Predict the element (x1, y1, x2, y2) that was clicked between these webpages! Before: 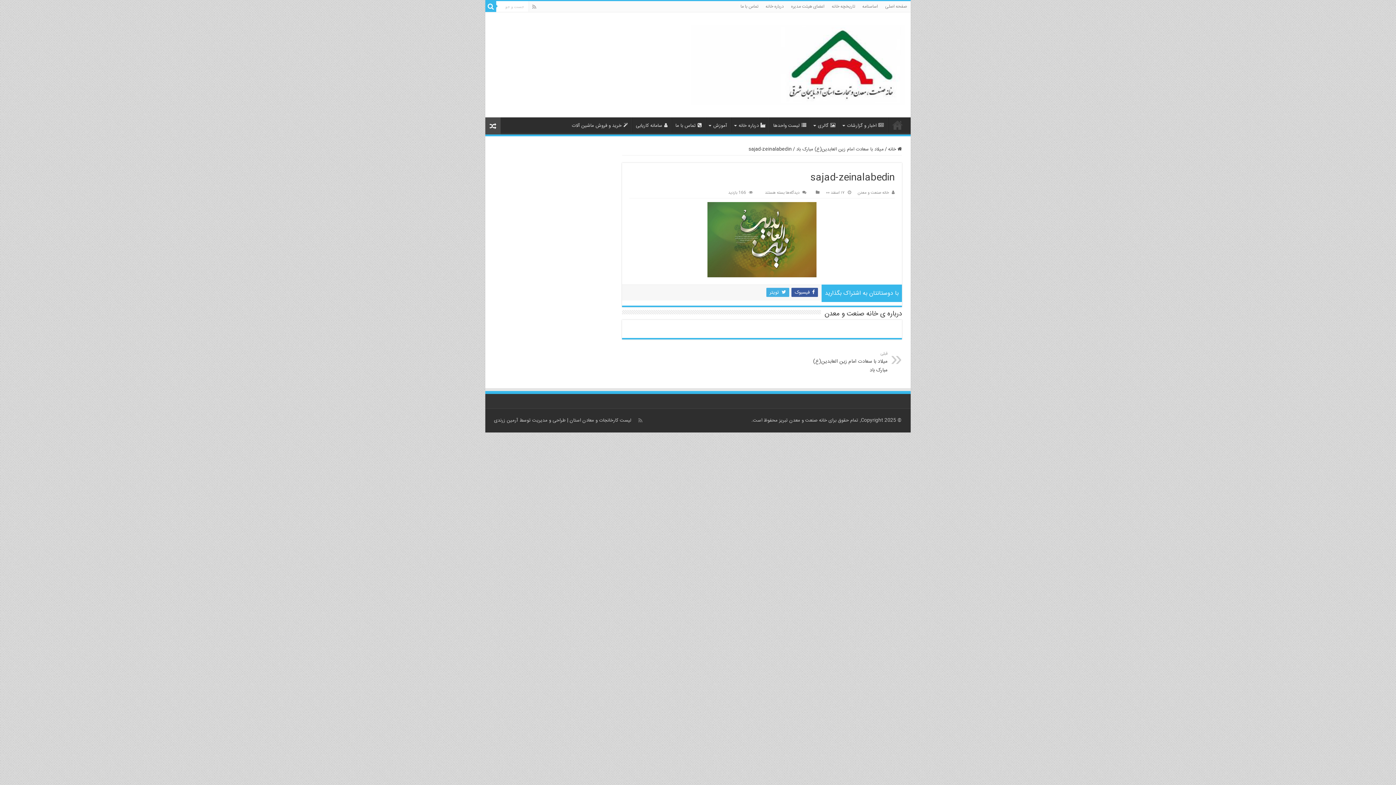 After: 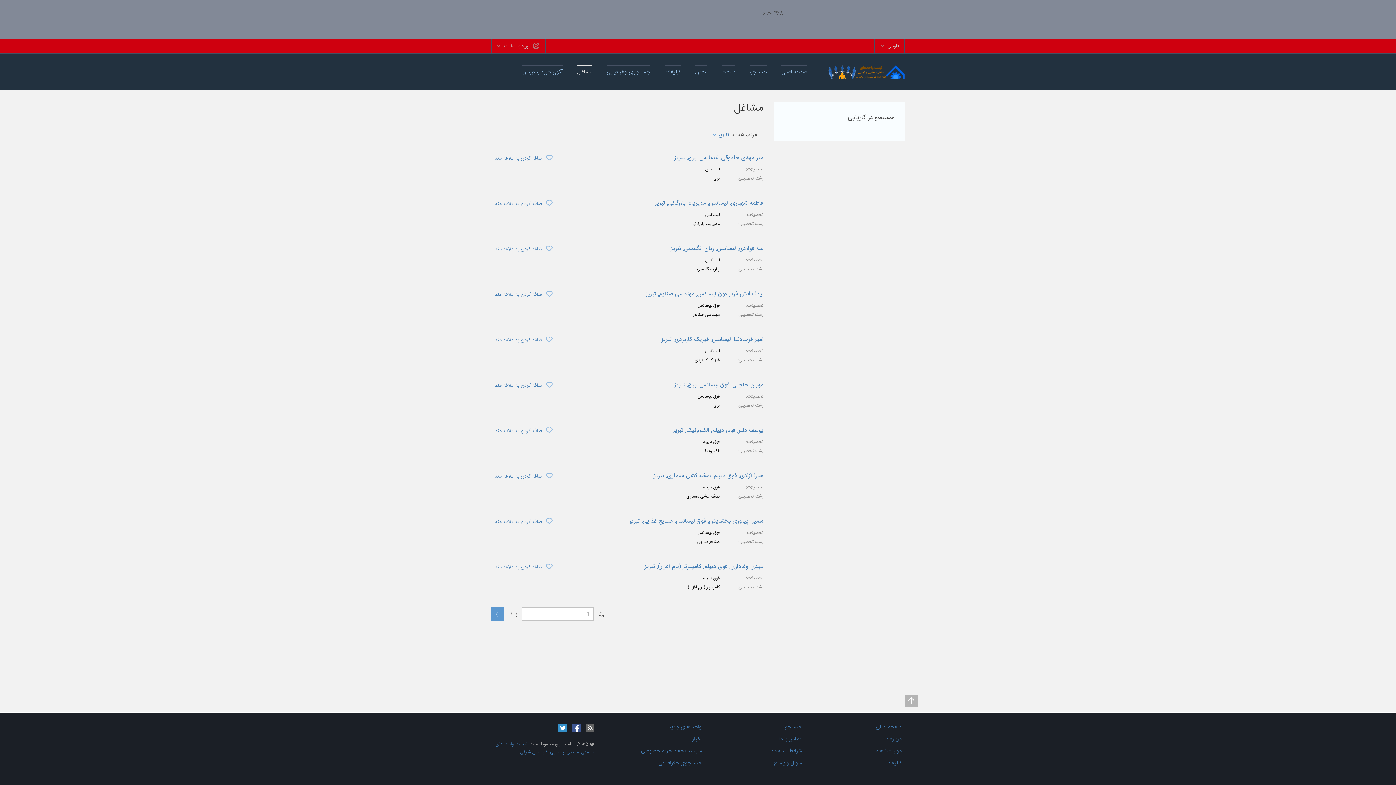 Action: label: سامانه کاریابی bbox: (632, 117, 671, 132)